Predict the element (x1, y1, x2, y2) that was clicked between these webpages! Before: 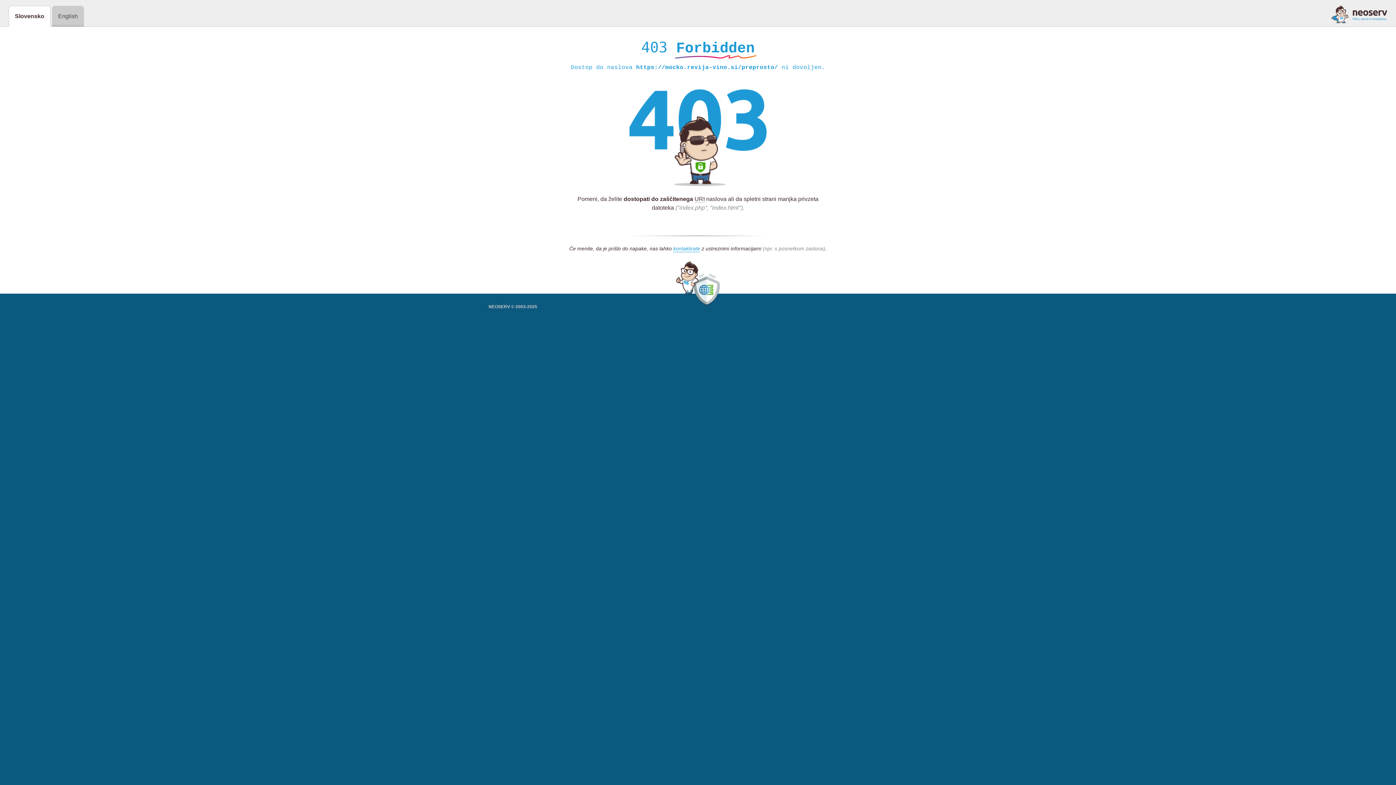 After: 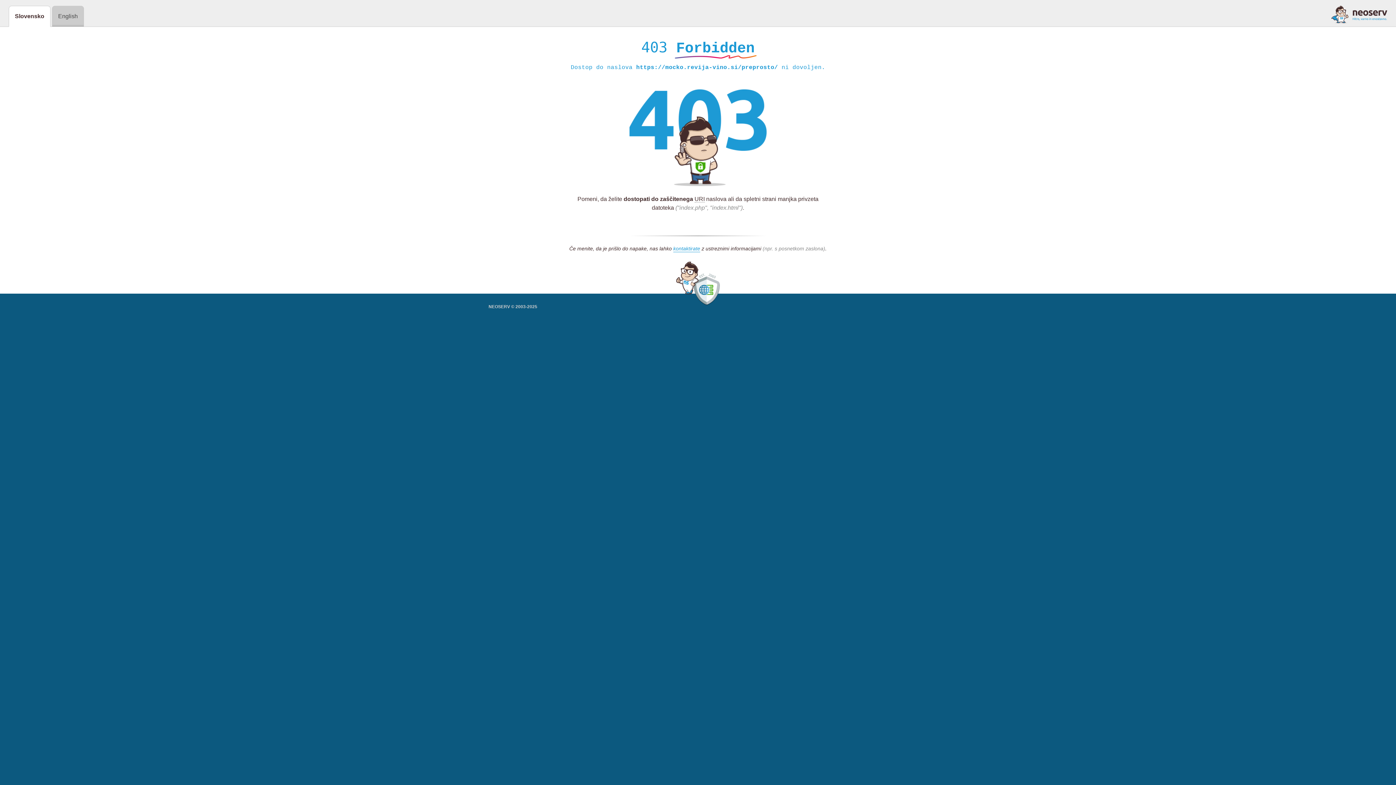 Action: bbox: (1331, 5, 1387, 23)